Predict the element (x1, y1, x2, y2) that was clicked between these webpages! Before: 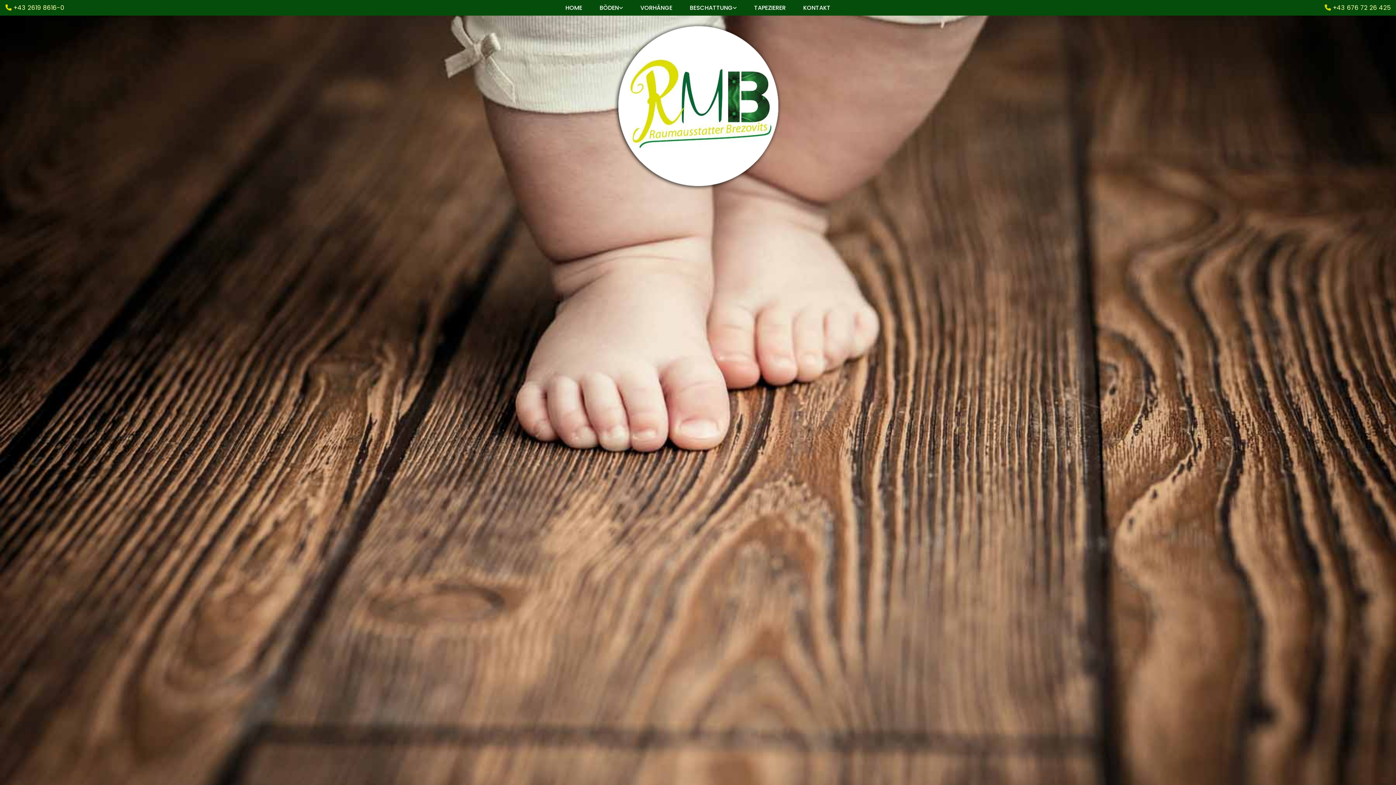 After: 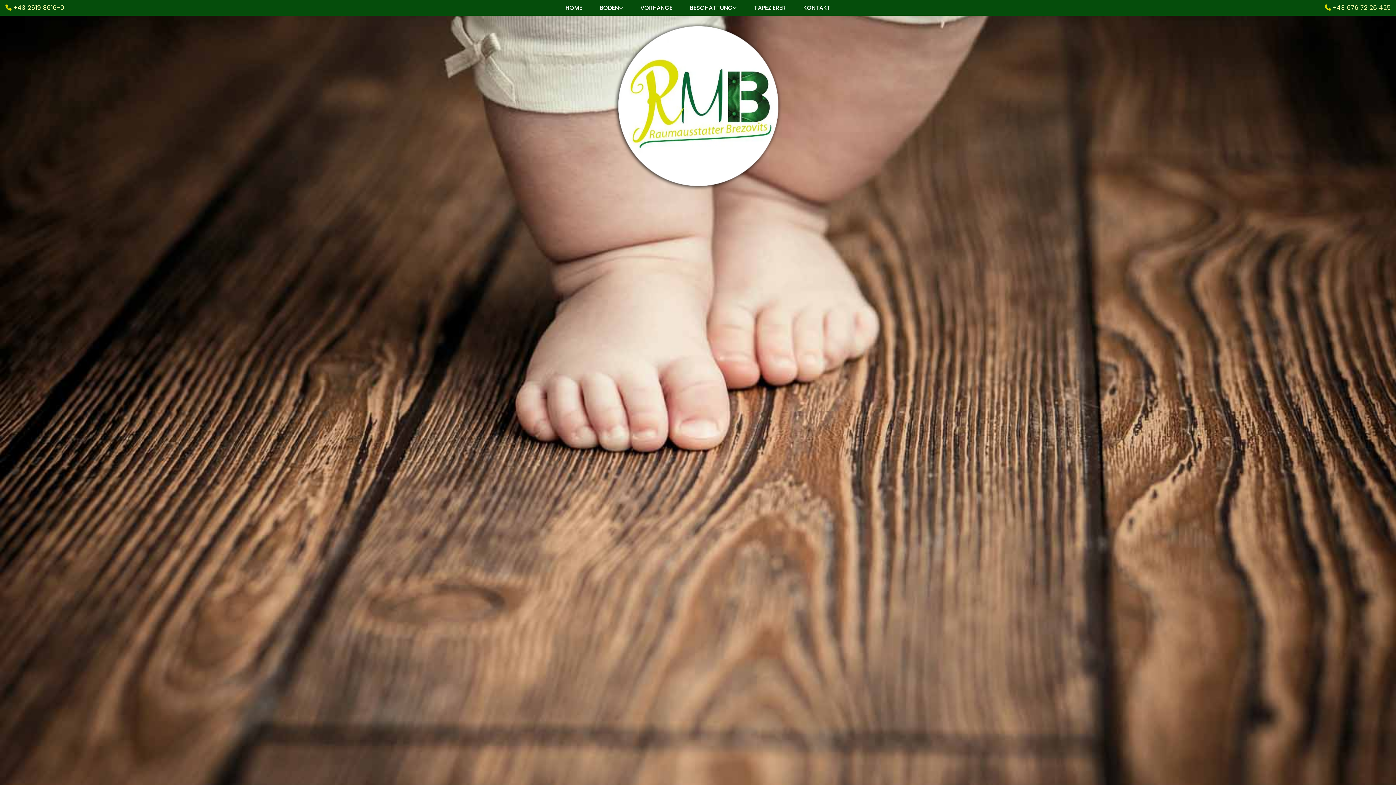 Action: label: BÖDEN bbox: (595, 0, 627, 15)